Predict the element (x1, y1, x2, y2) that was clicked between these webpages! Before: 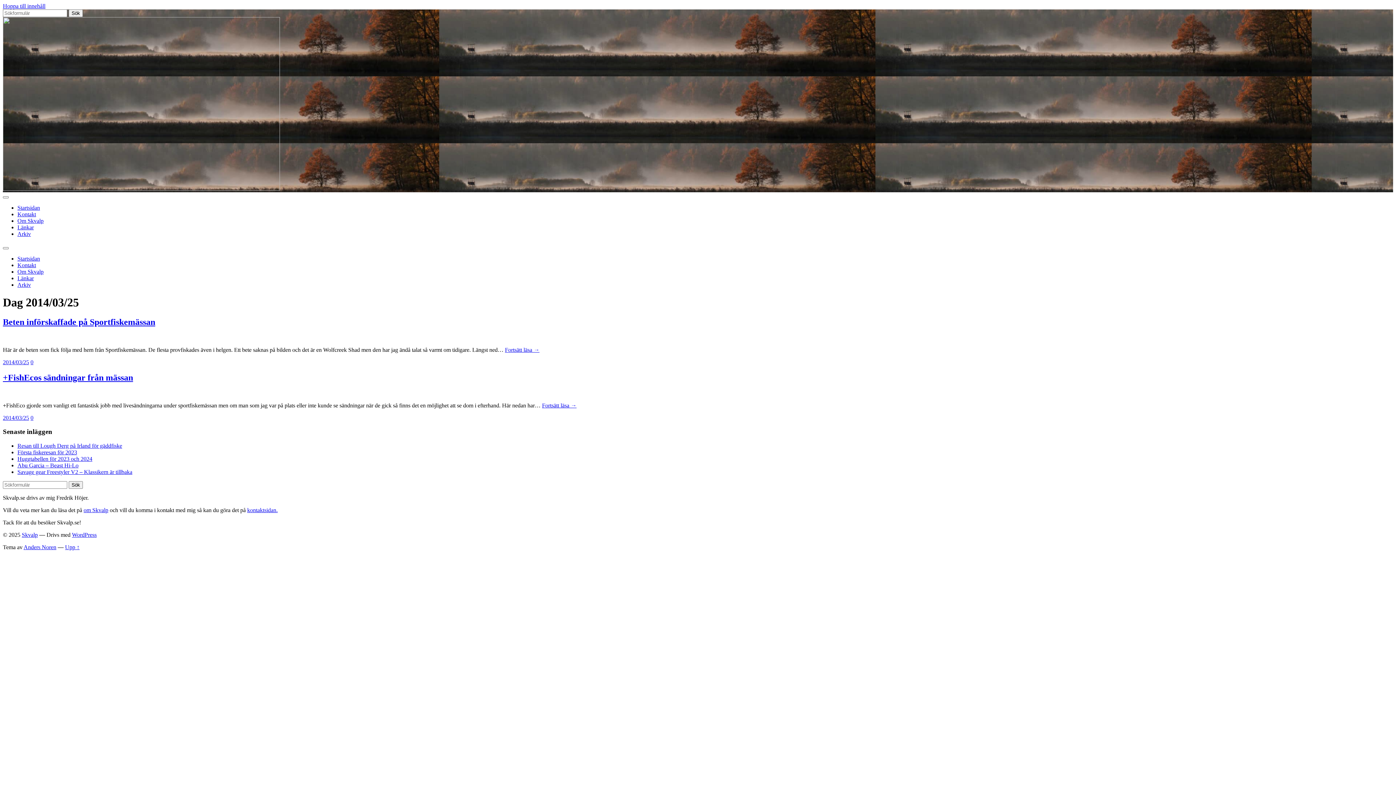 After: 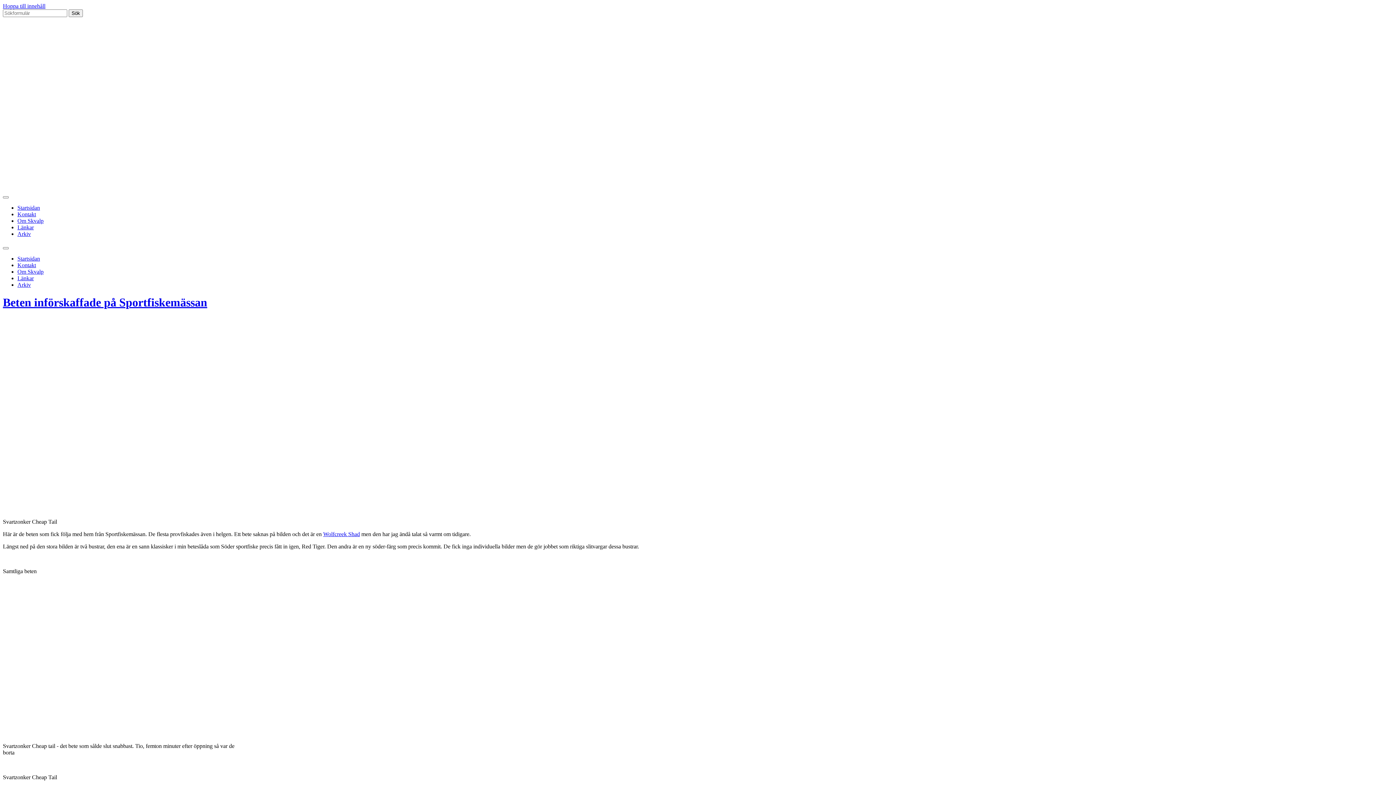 Action: label: Beten införskaffade på Sportfiskemässan bbox: (2, 317, 155, 326)